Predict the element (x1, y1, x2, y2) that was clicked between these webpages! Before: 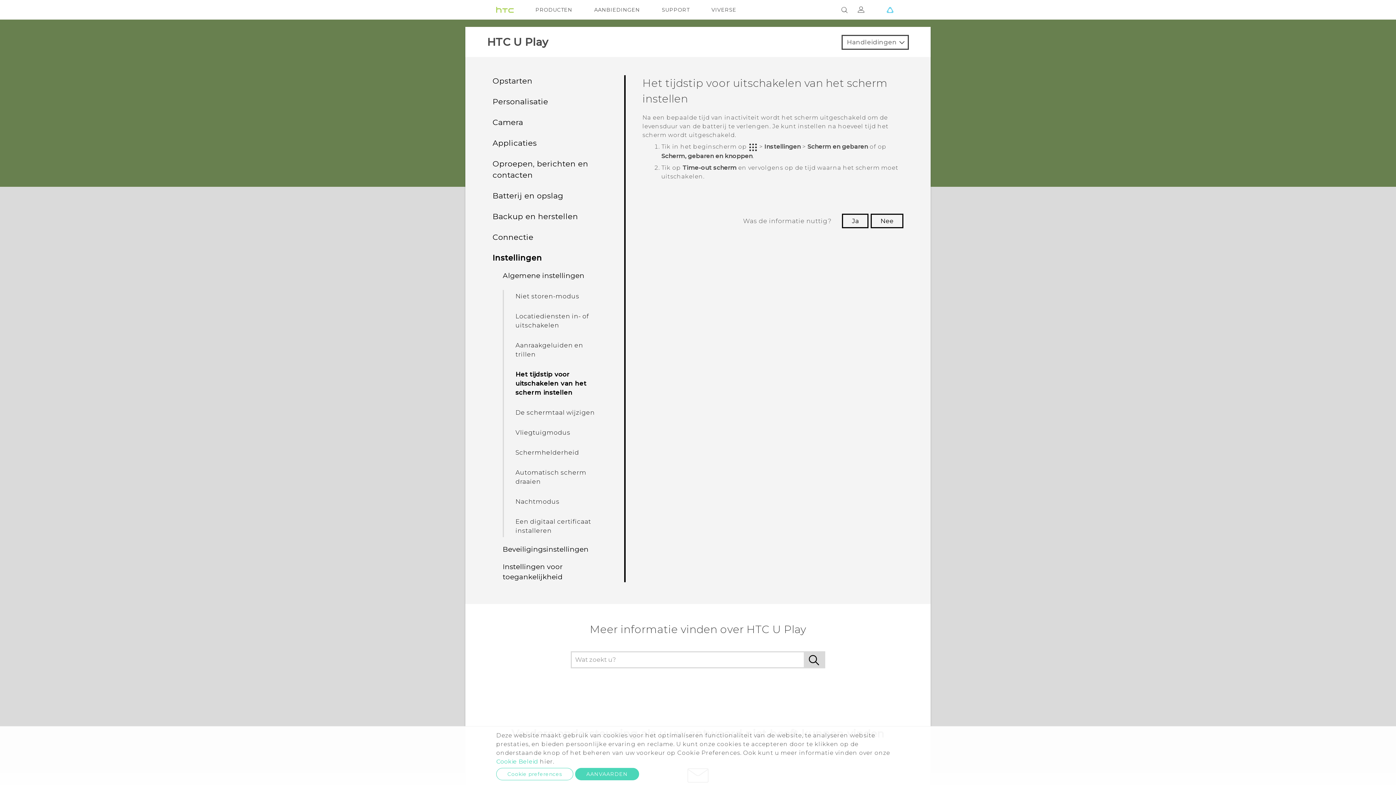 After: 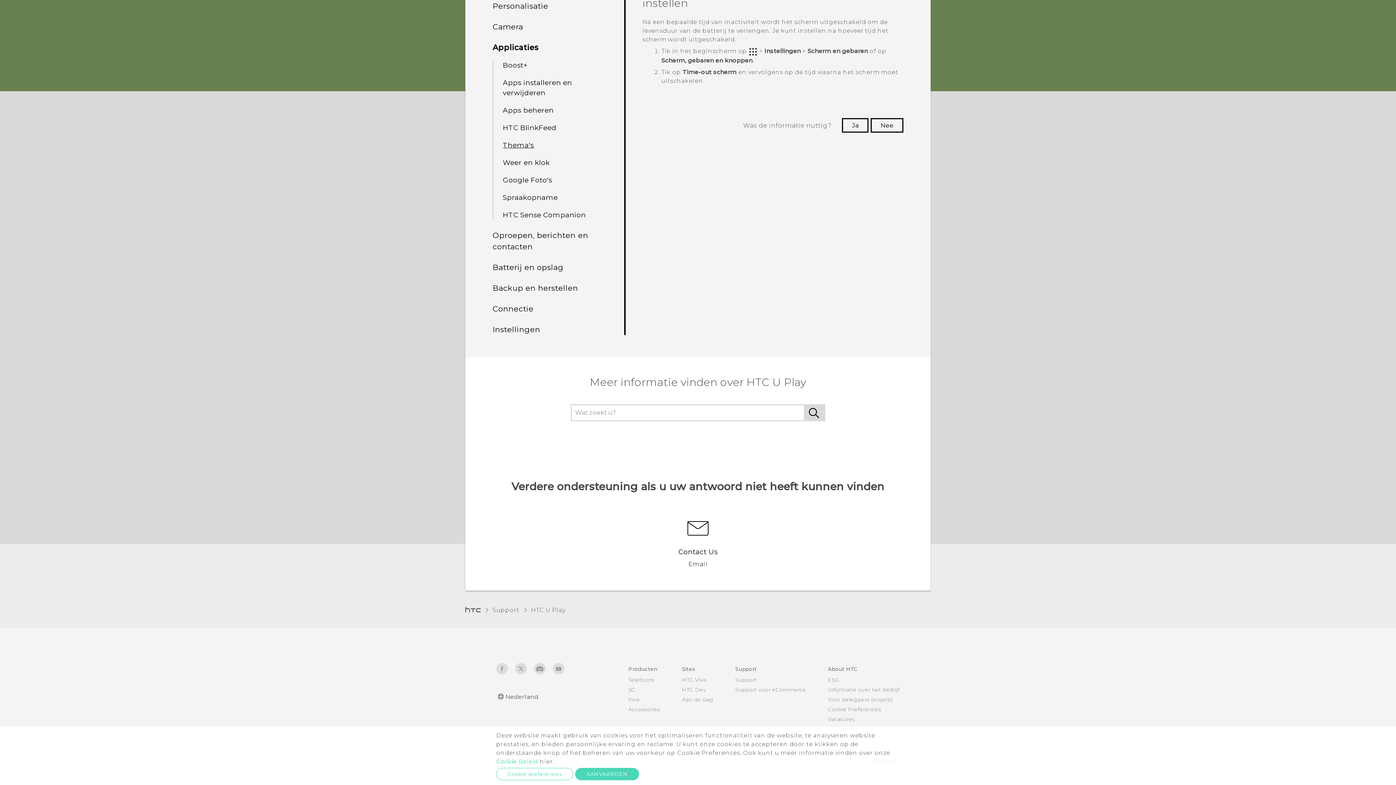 Action: label: Applicaties bbox: (492, 138, 536, 147)